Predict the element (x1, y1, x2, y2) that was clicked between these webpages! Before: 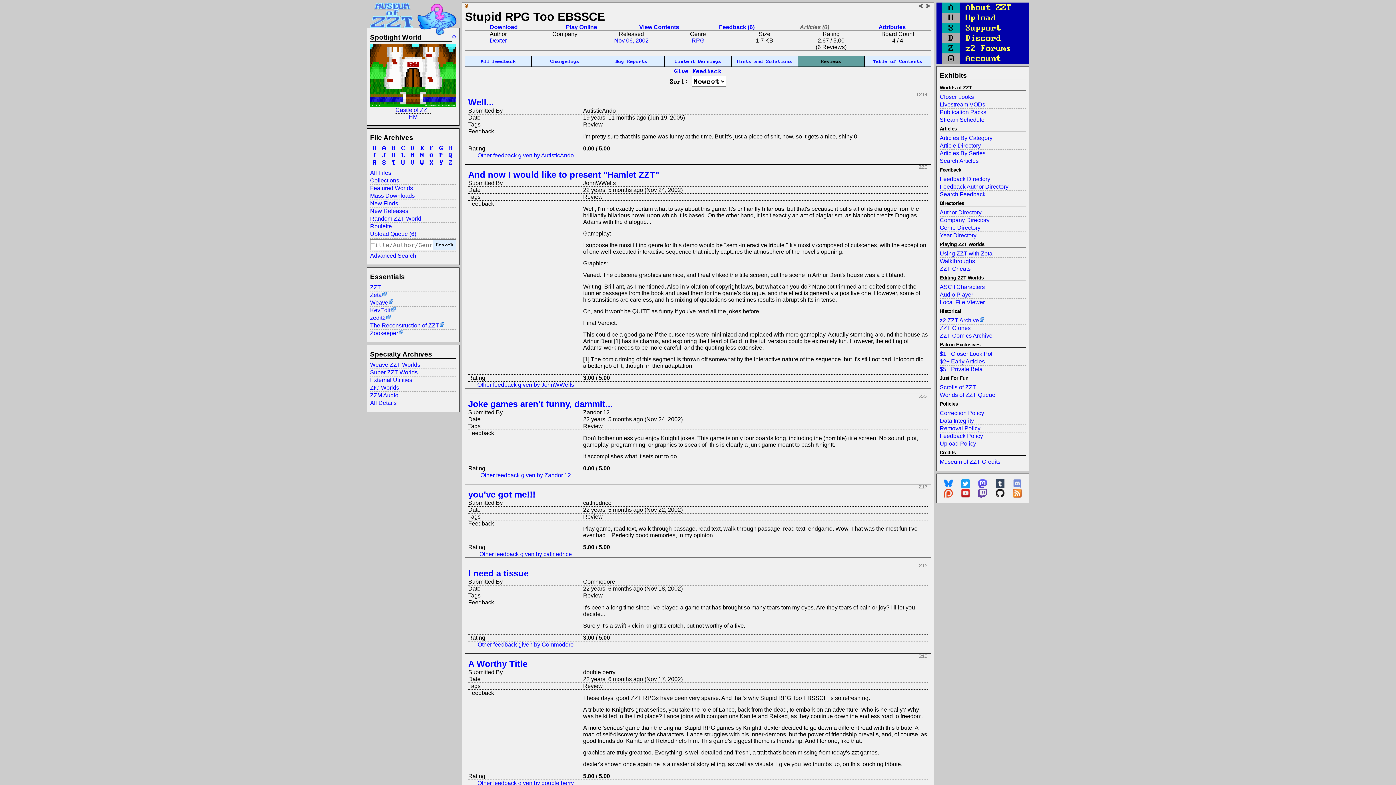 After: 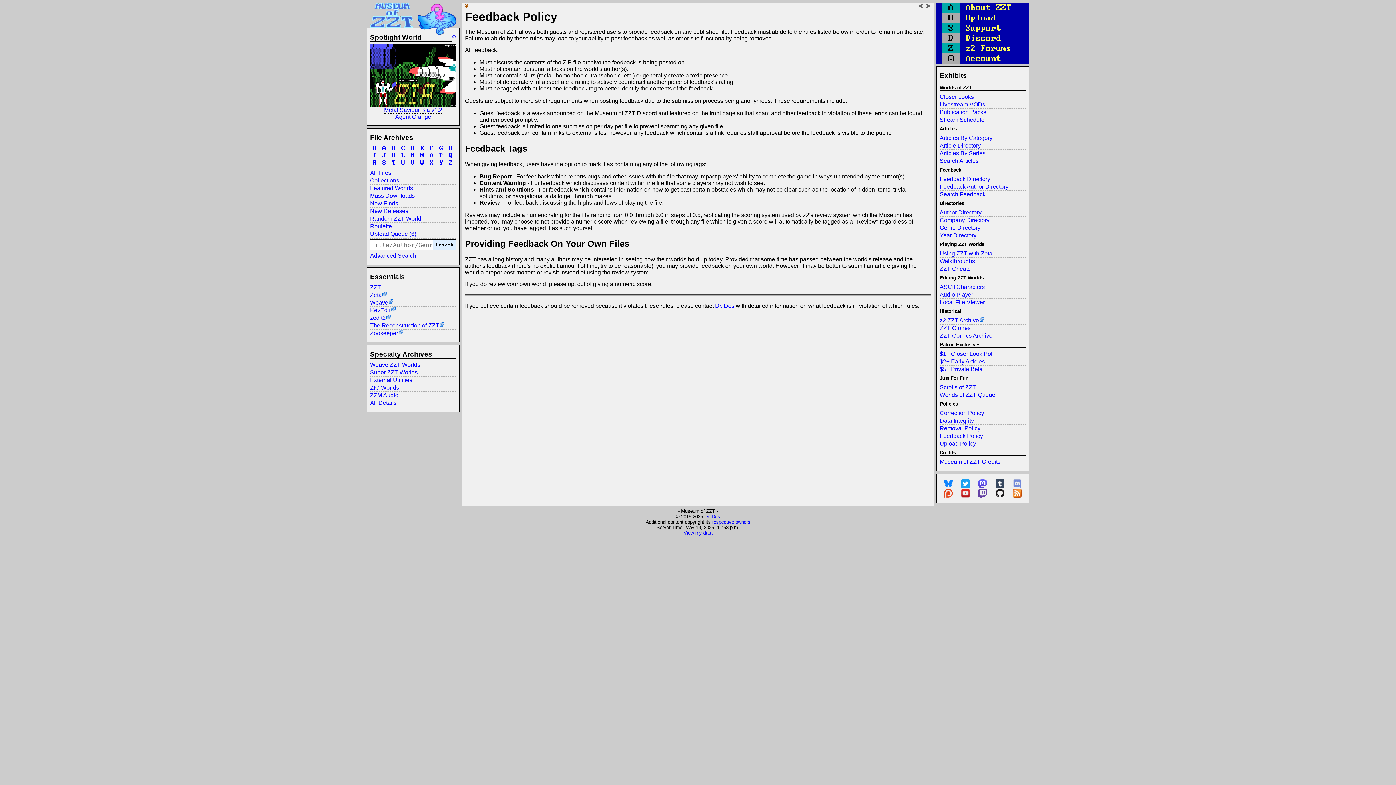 Action: label: Feedback Policy bbox: (940, 432, 1026, 440)